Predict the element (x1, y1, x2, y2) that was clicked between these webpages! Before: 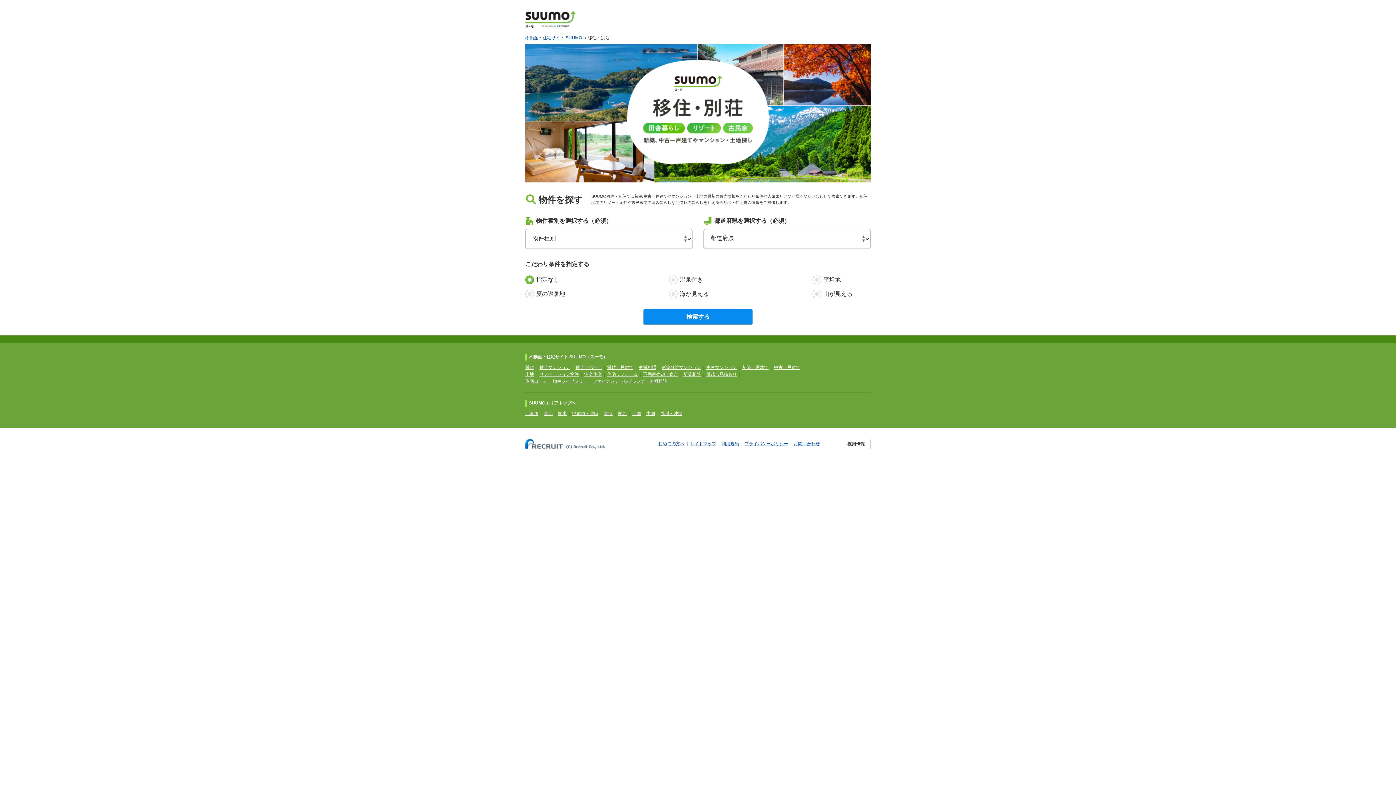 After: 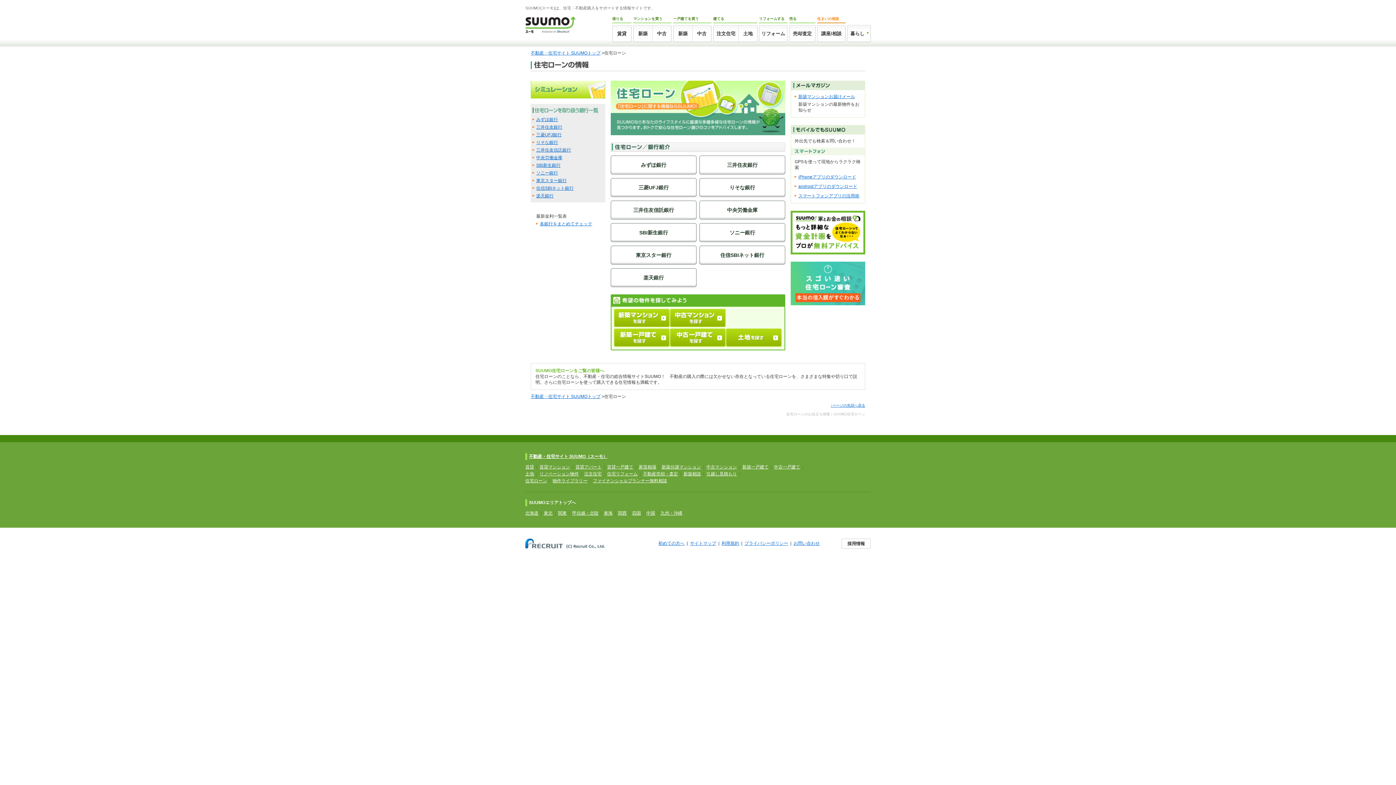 Action: label: 住宅ローン bbox: (525, 378, 547, 384)